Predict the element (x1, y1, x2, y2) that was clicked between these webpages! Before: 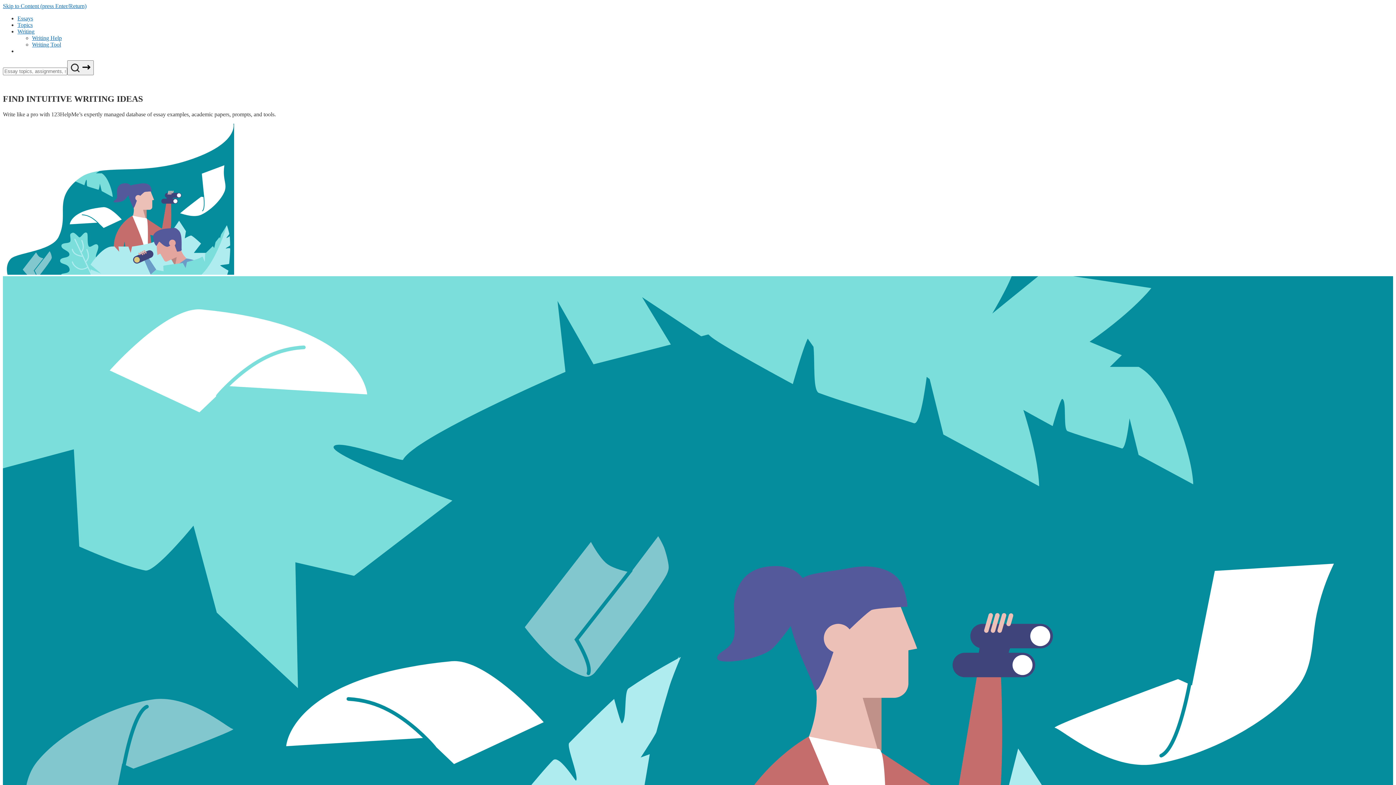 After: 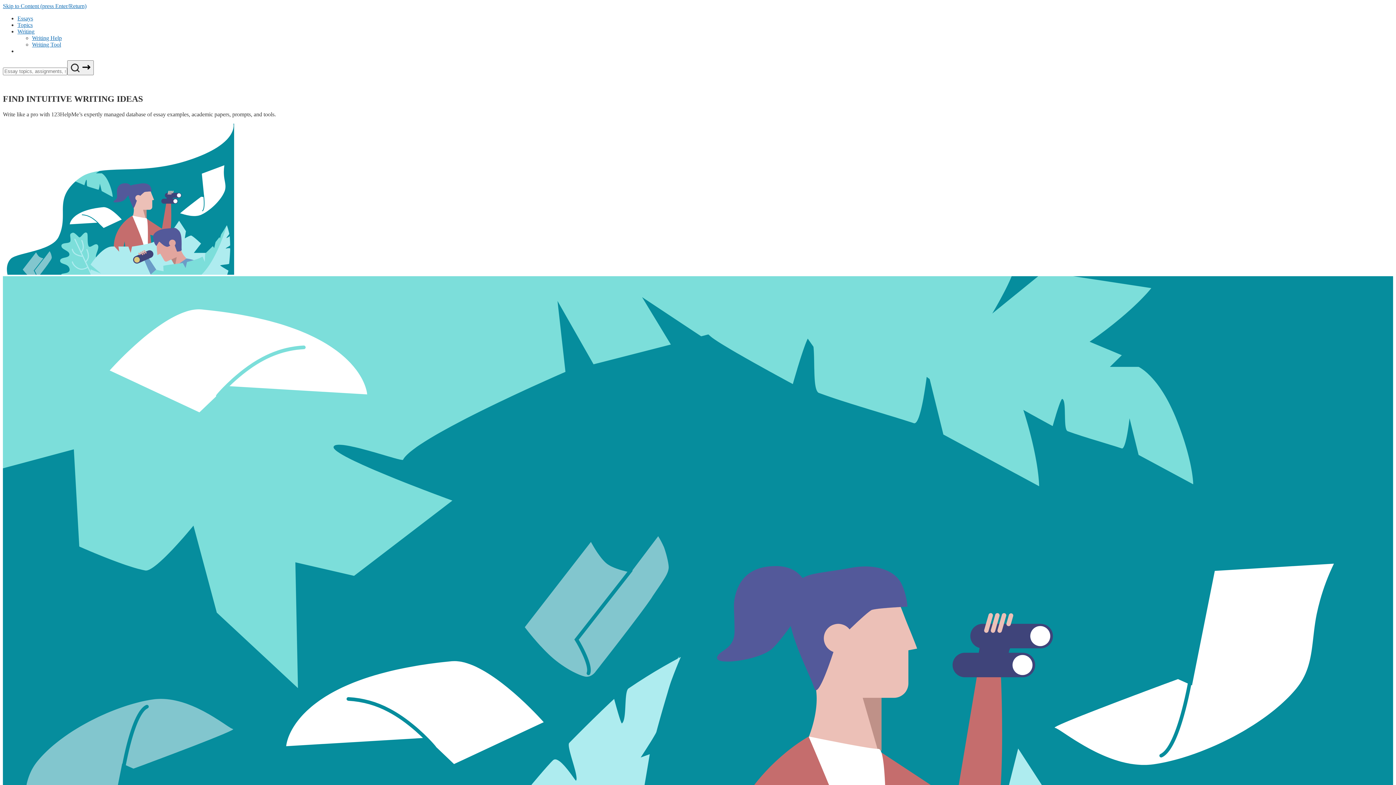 Action: bbox: (2, 2, 86, 9) label: Skip to Content (press Enter/Return)